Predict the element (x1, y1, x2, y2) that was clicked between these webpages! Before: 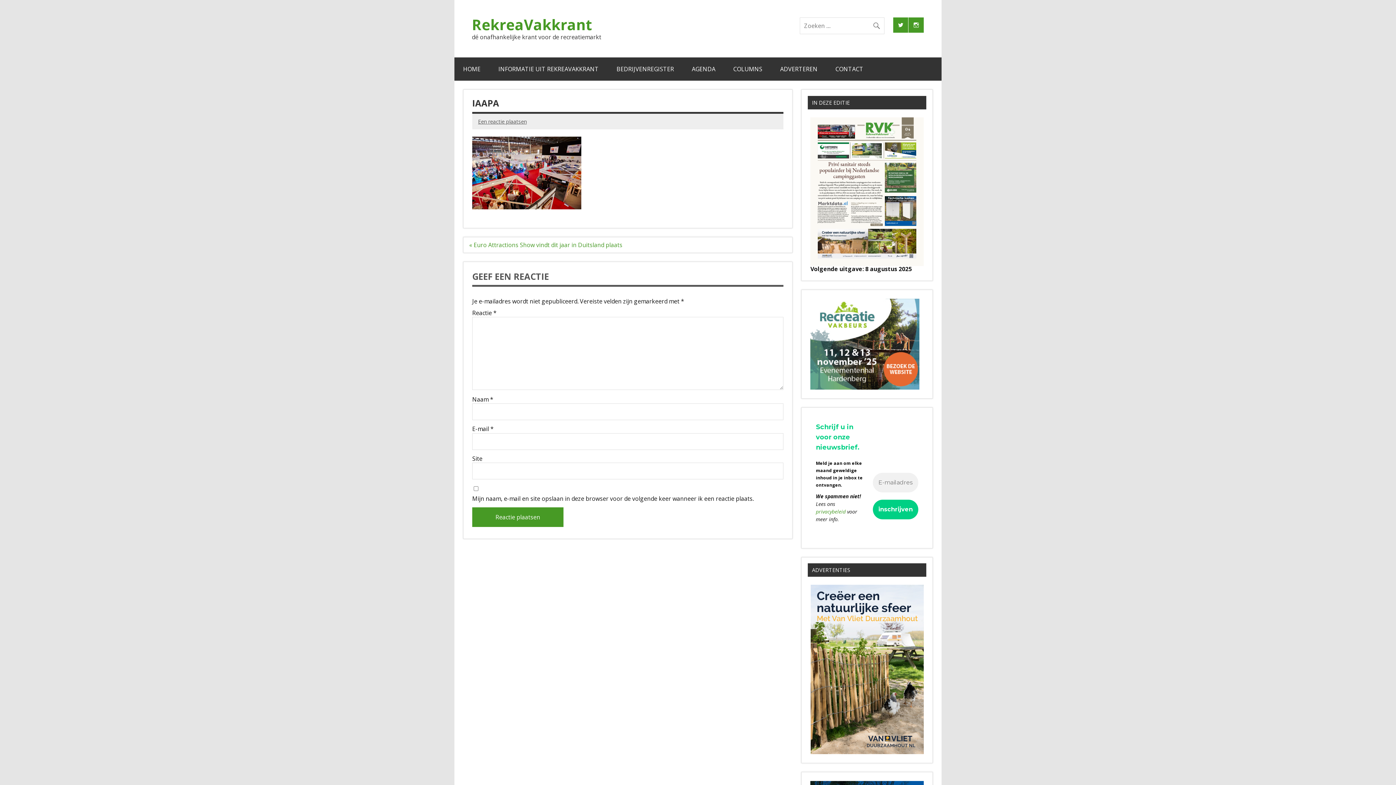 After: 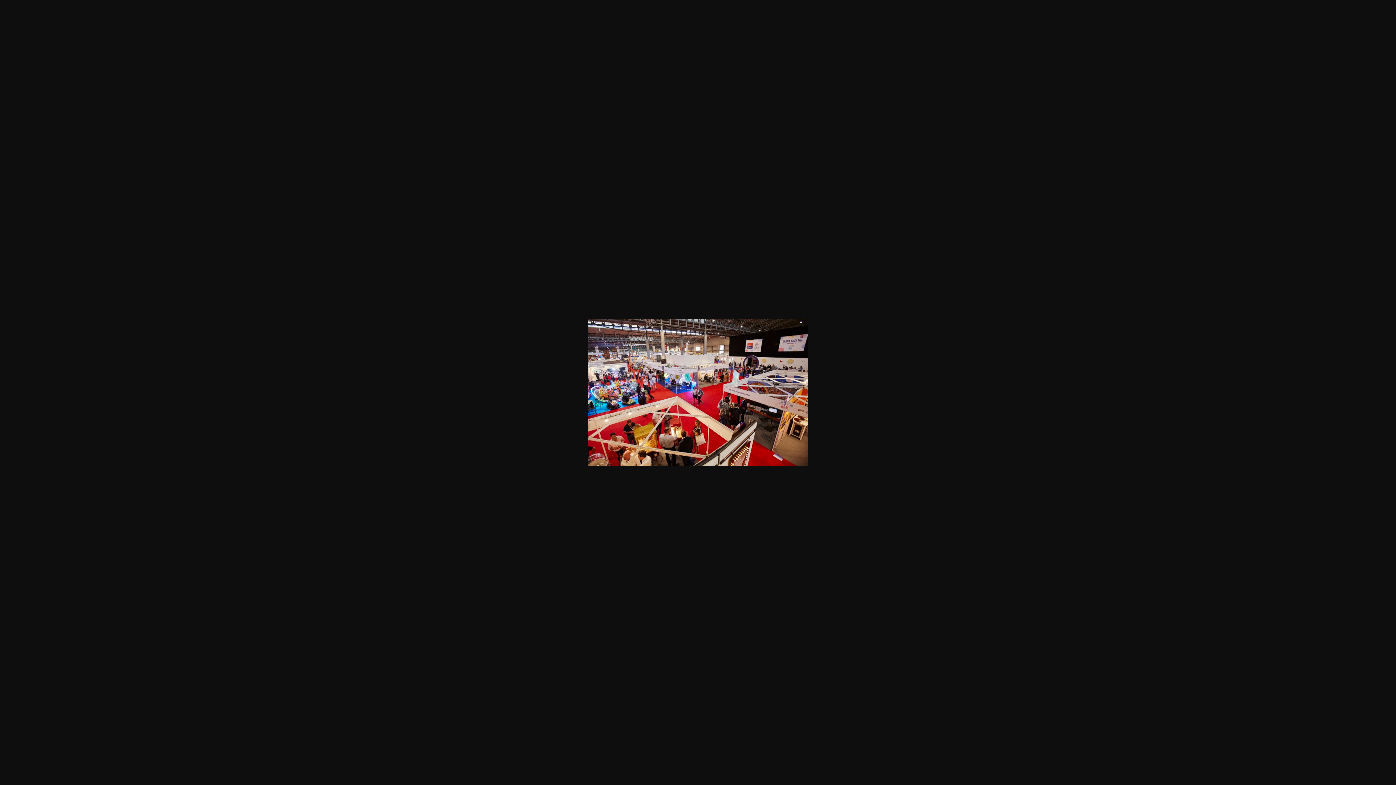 Action: bbox: (472, 203, 581, 211)